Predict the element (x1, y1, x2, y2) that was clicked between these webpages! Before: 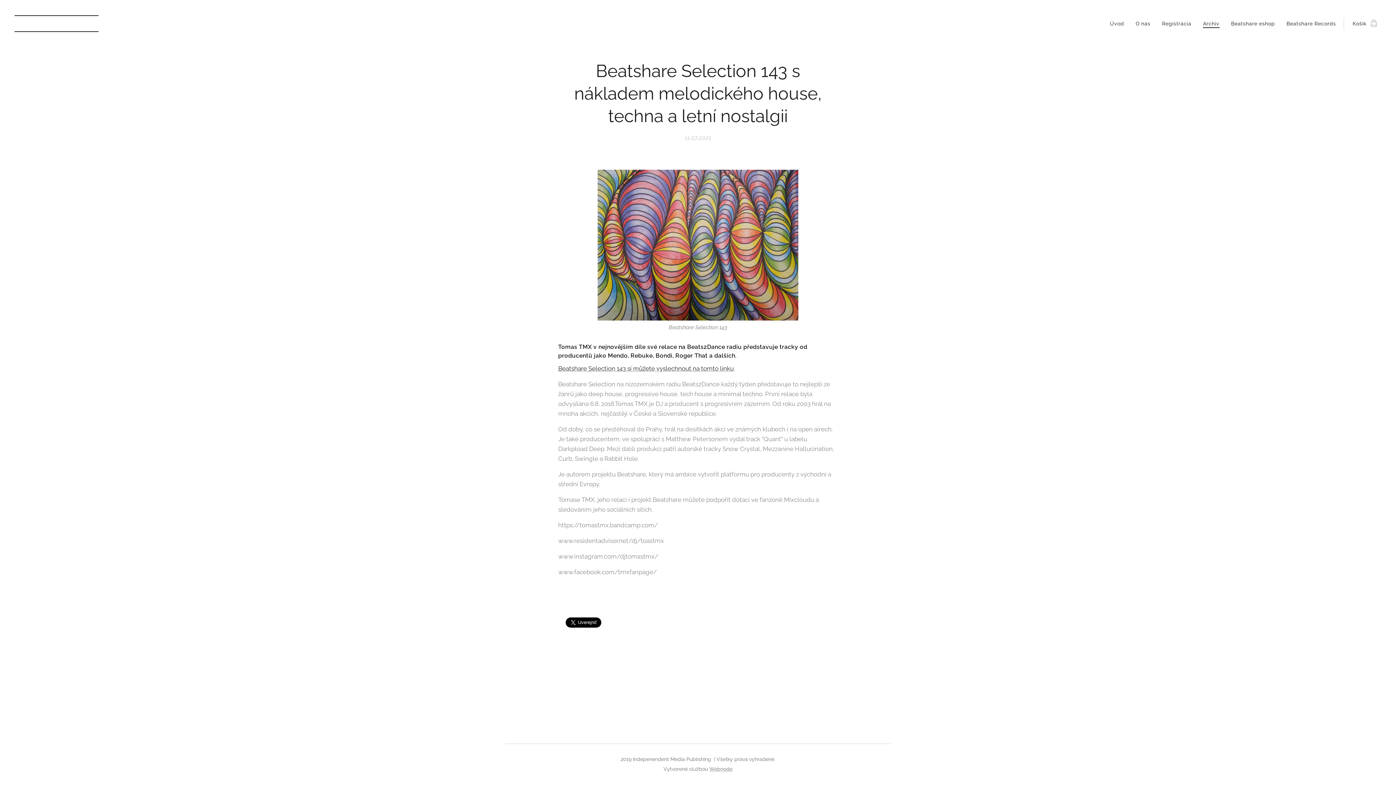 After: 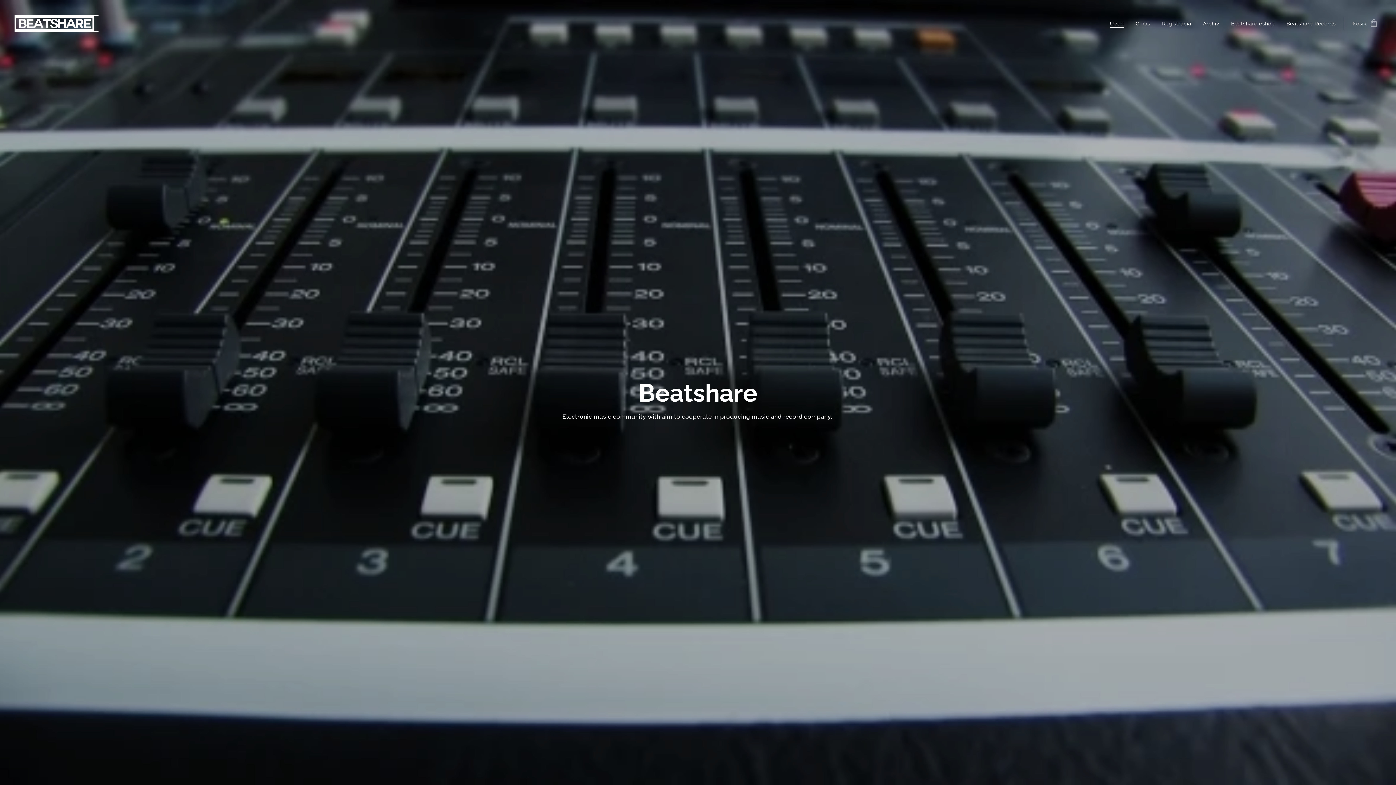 Action: label: 	 bbox: (14, 16, 98, 31)